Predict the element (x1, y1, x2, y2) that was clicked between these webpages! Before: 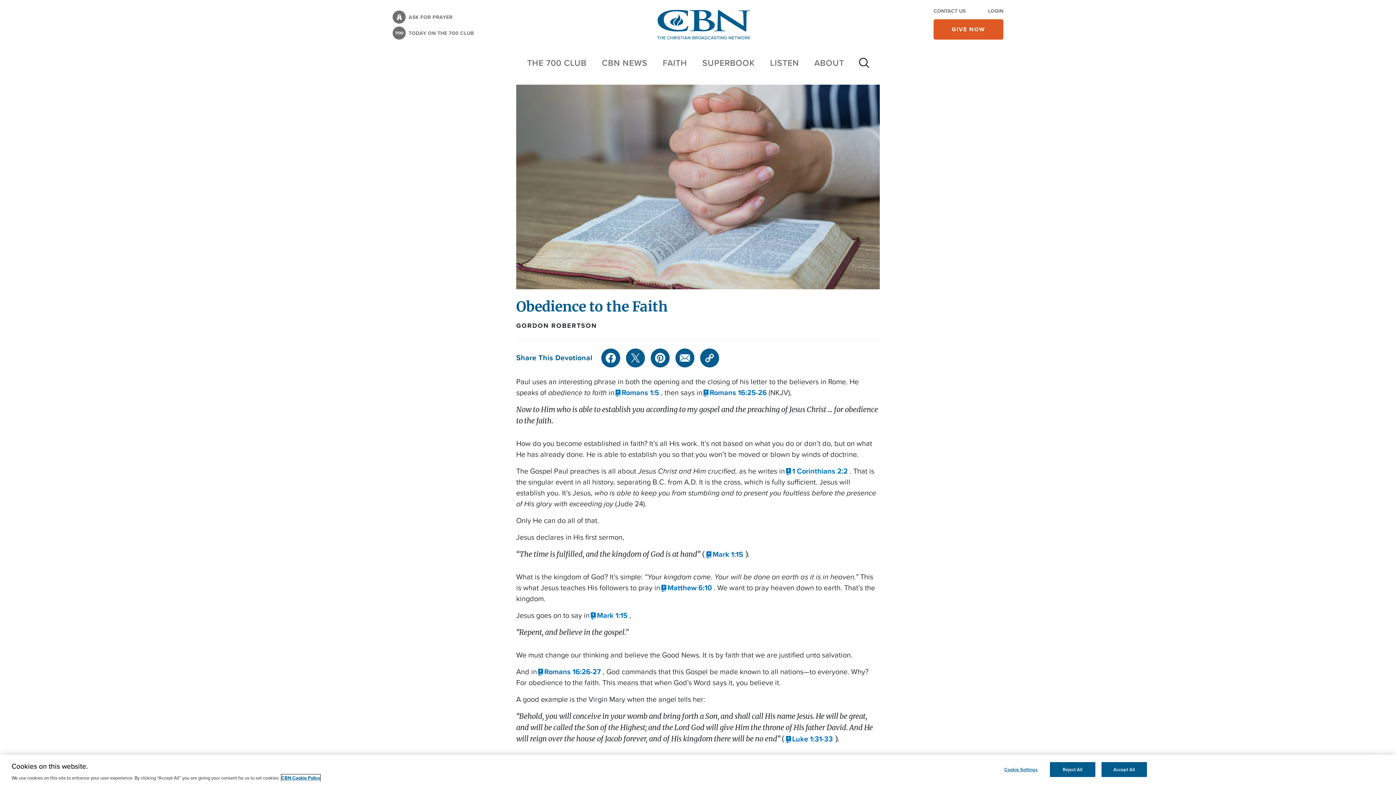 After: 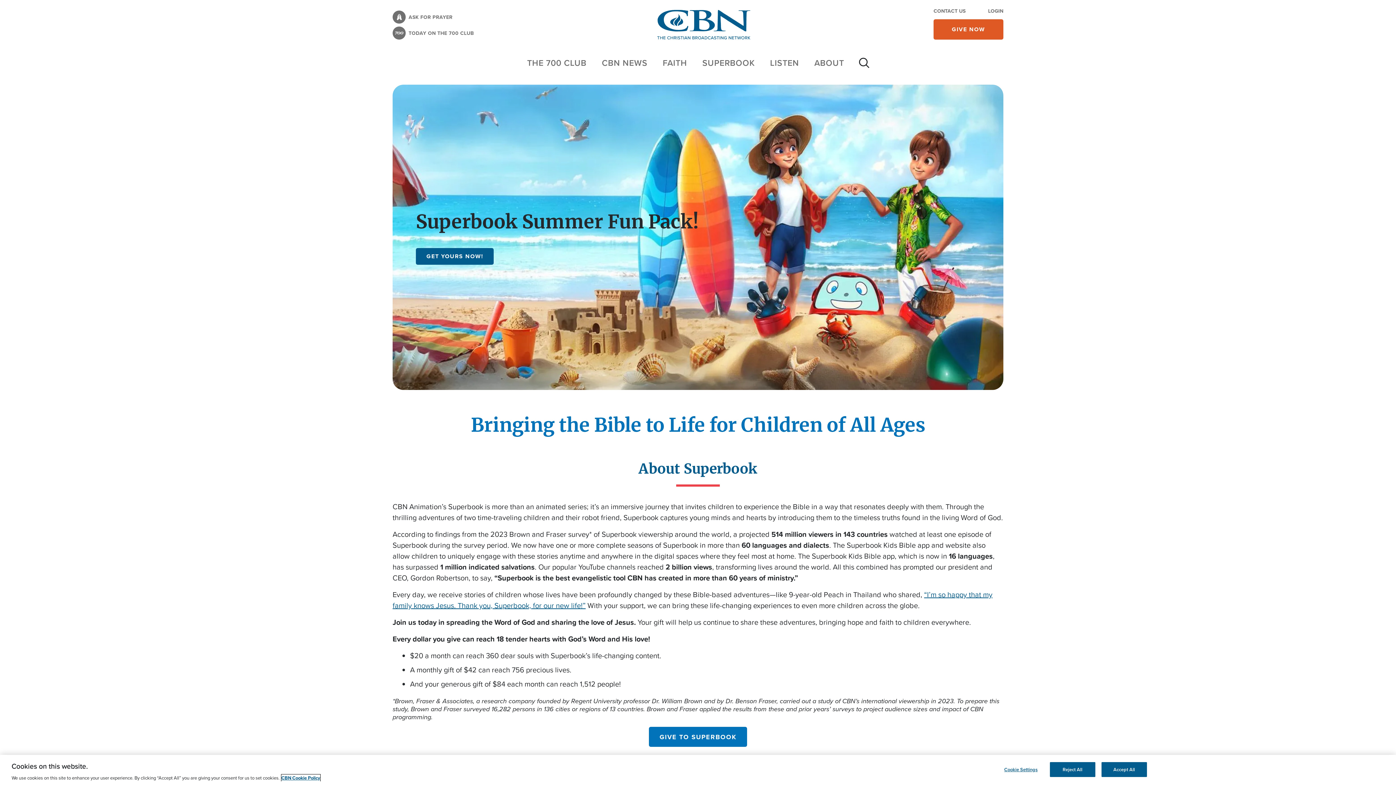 Action: bbox: (702, 56, 754, 69) label: SUPERBOOK